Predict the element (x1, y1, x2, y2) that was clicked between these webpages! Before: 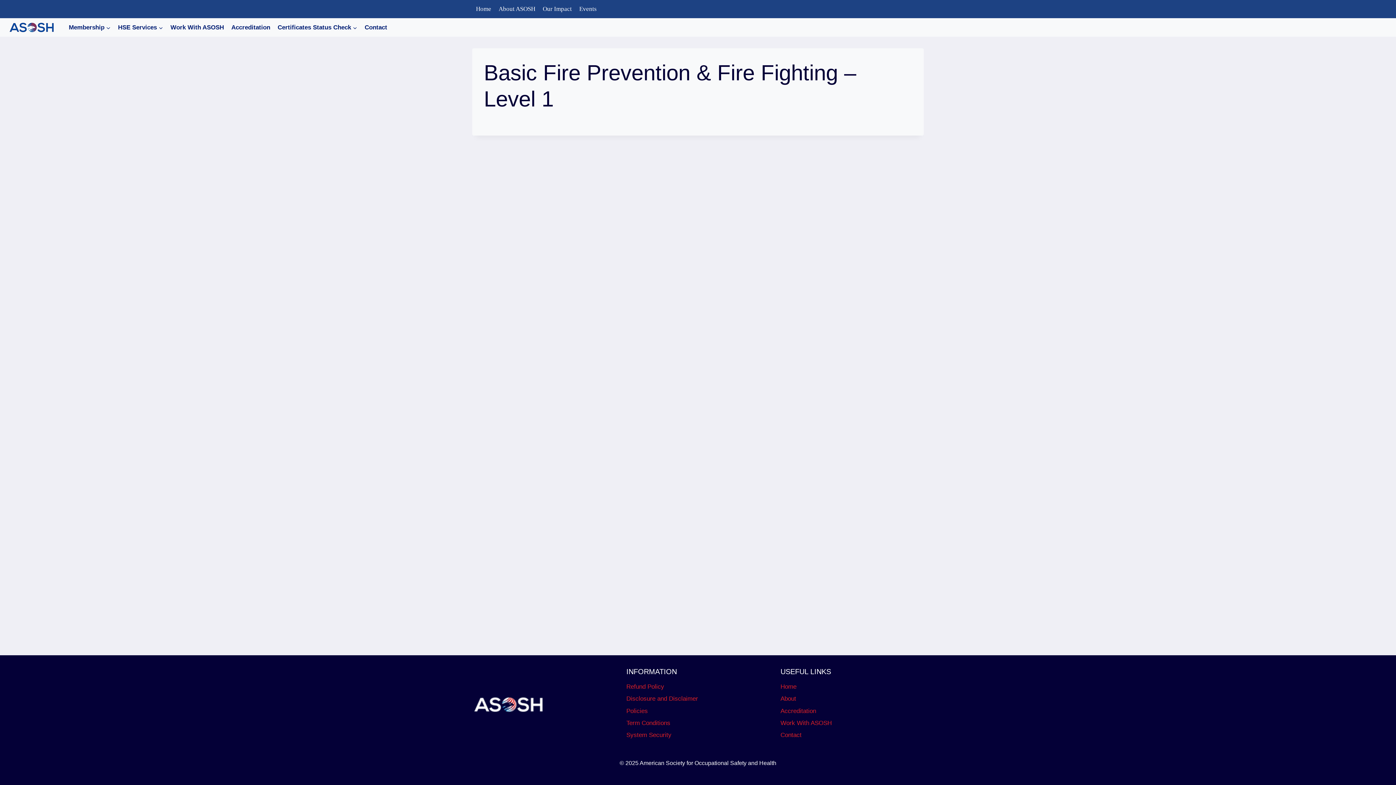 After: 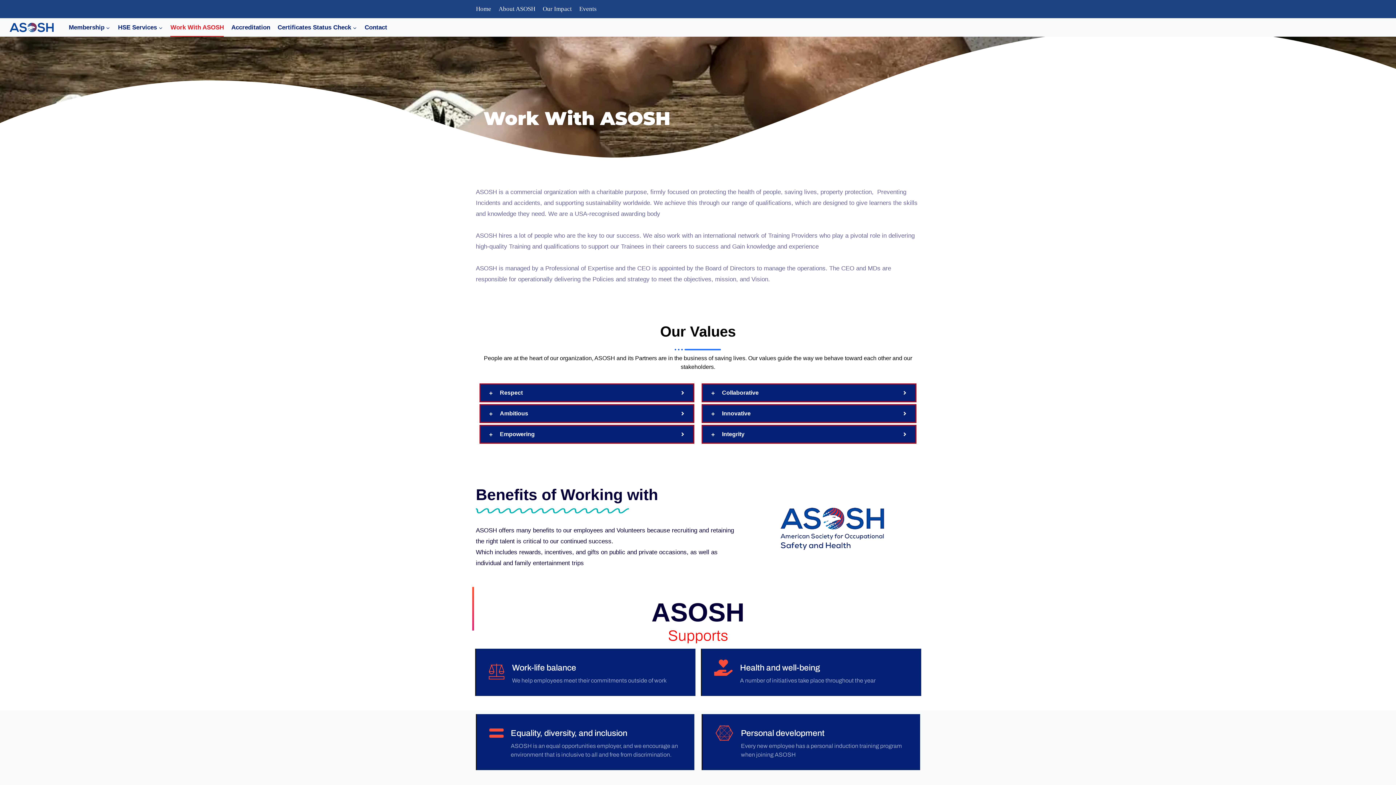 Action: label: Work With ASOSH bbox: (166, 18, 227, 36)